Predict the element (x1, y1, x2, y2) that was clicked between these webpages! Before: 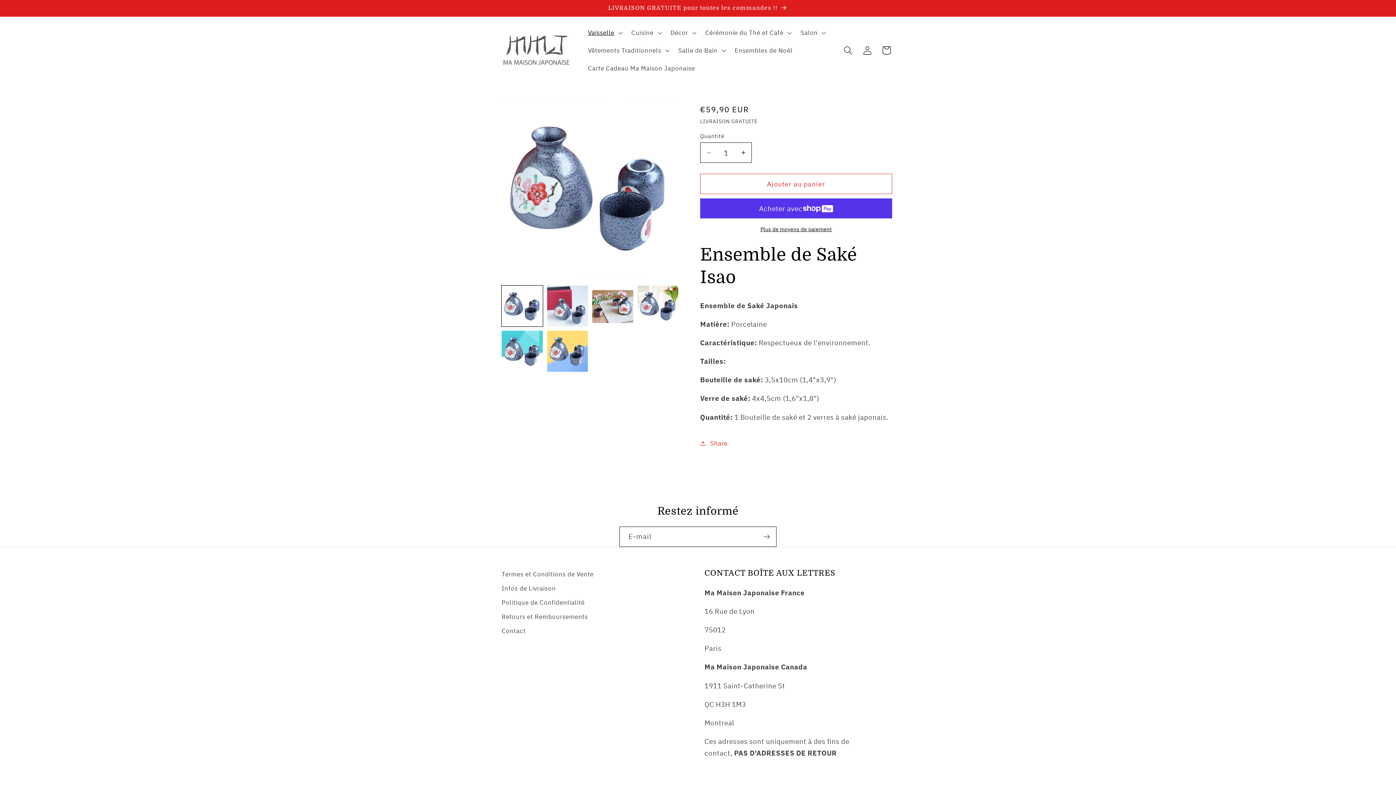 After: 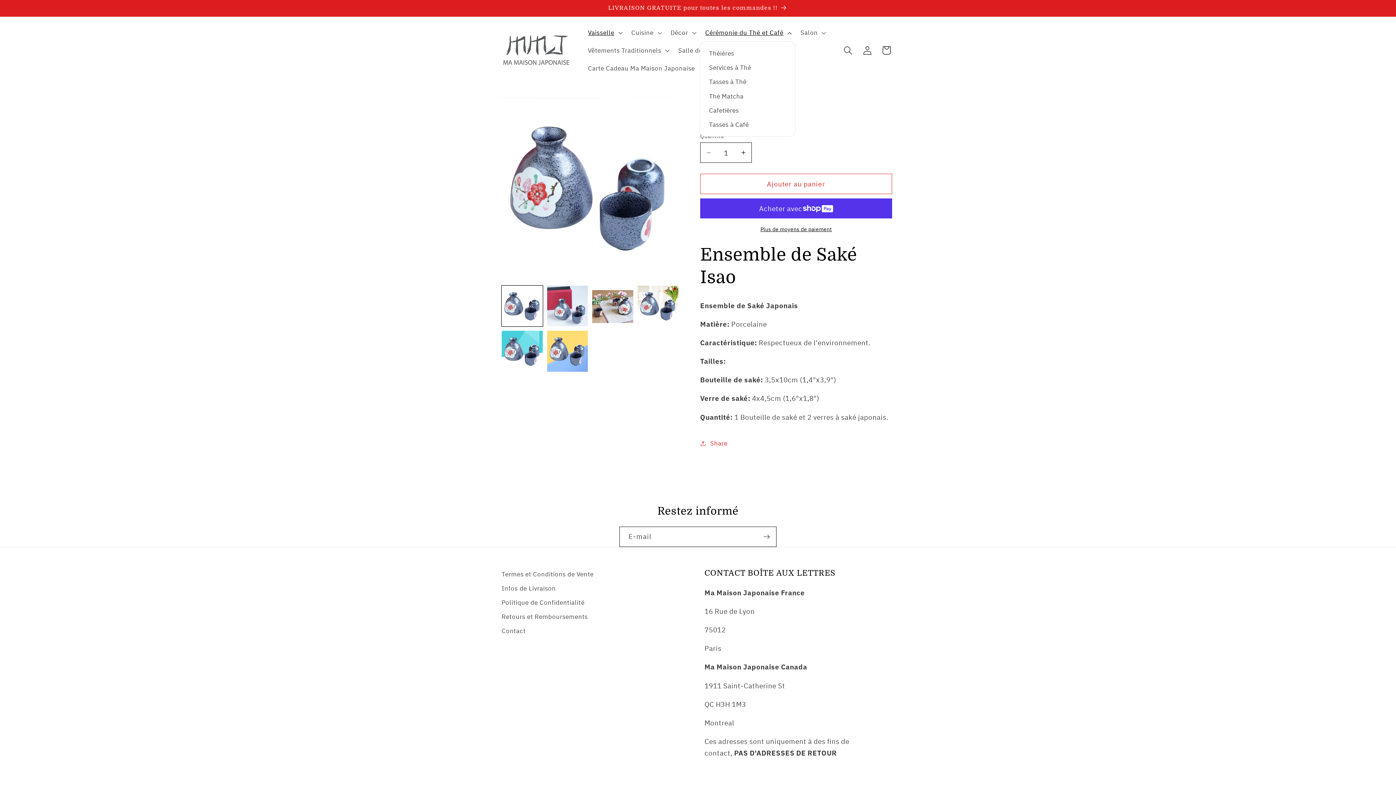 Action: bbox: (700, 23, 795, 41) label: Cérémonie du Thé et Café